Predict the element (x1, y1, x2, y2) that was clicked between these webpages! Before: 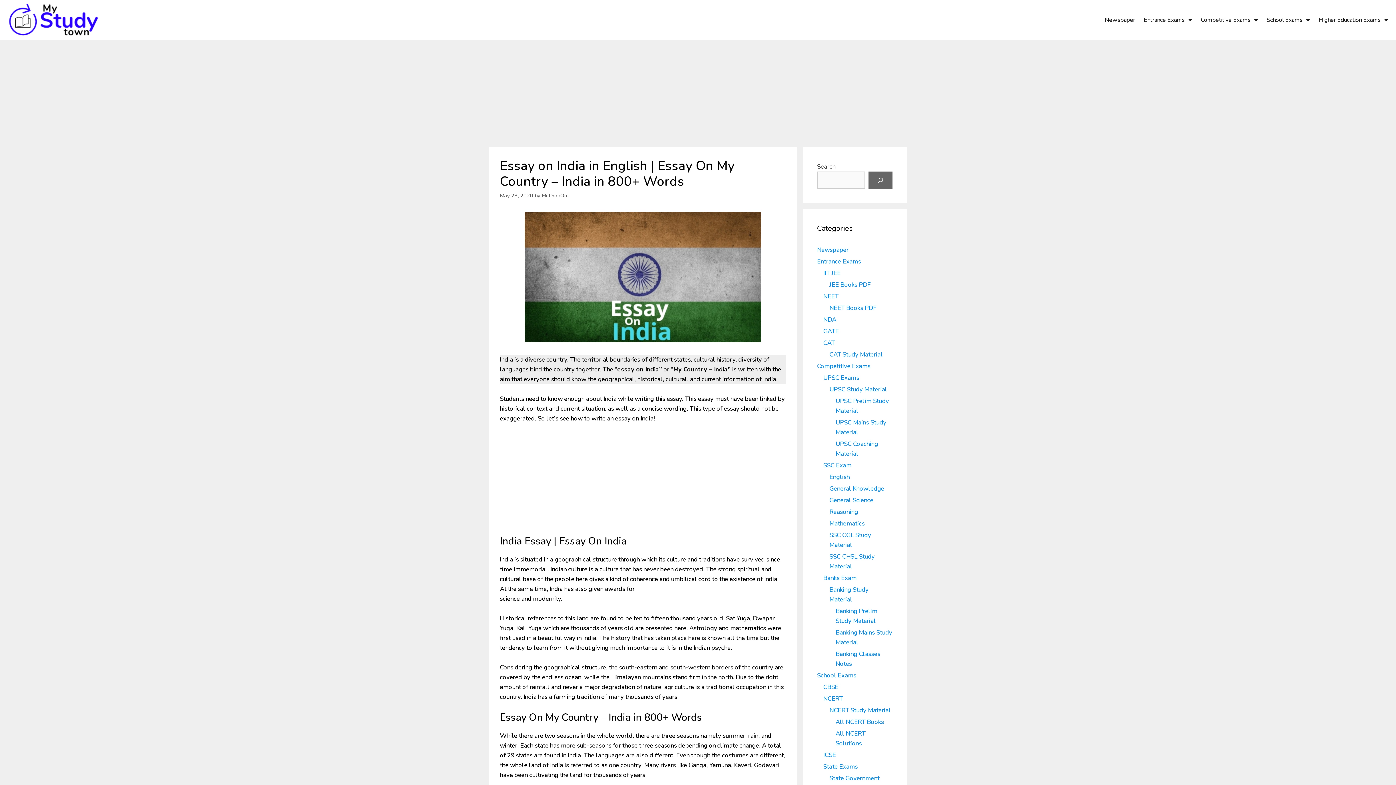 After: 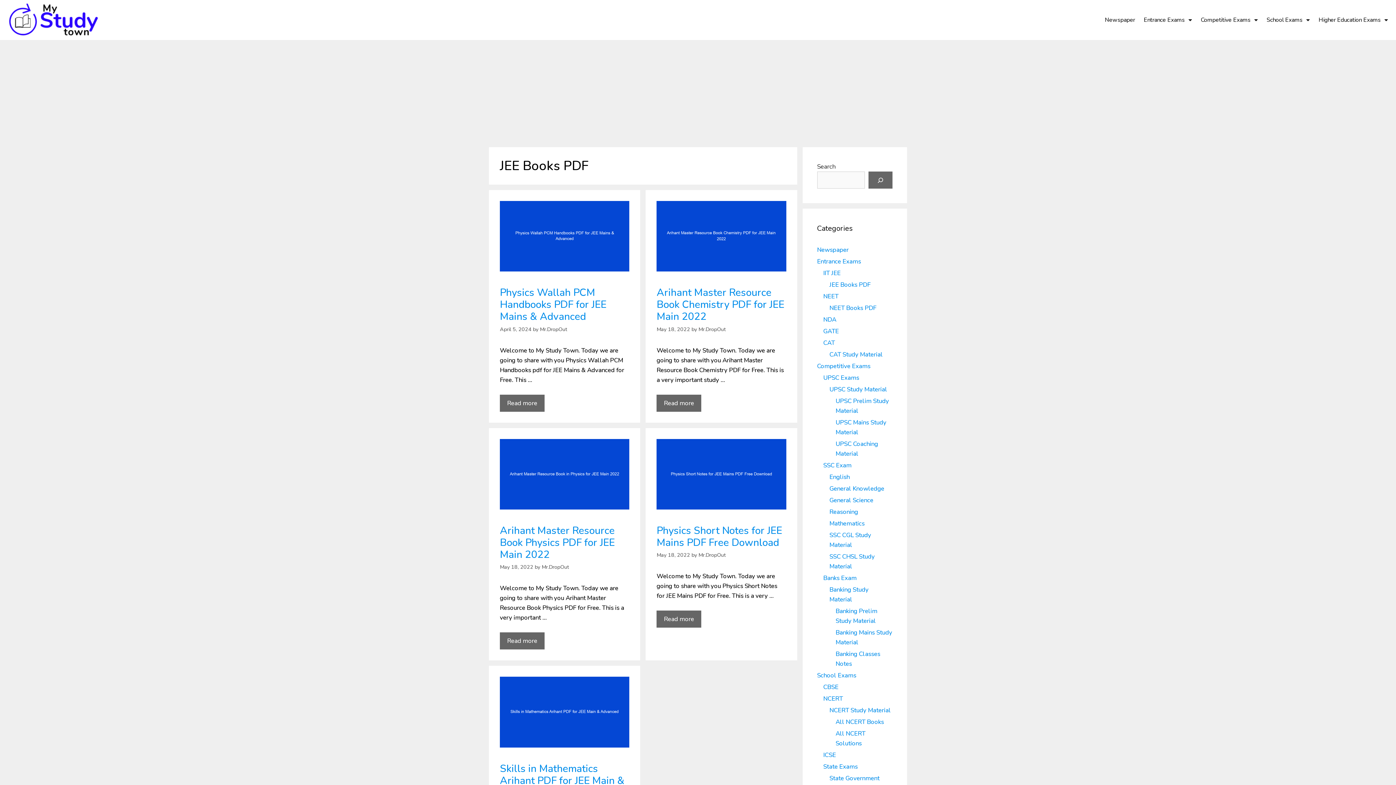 Action: label: JEE Books PDF bbox: (829, 280, 870, 289)